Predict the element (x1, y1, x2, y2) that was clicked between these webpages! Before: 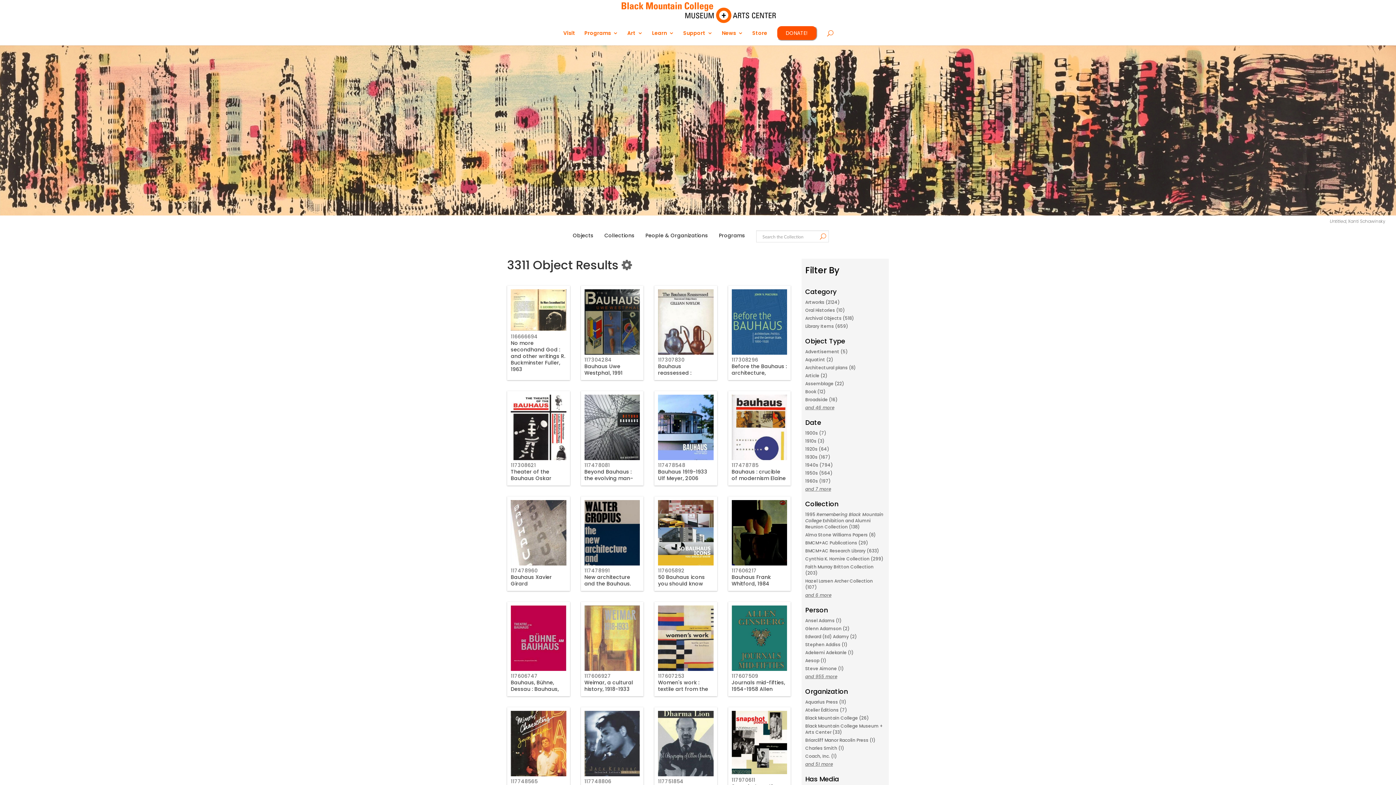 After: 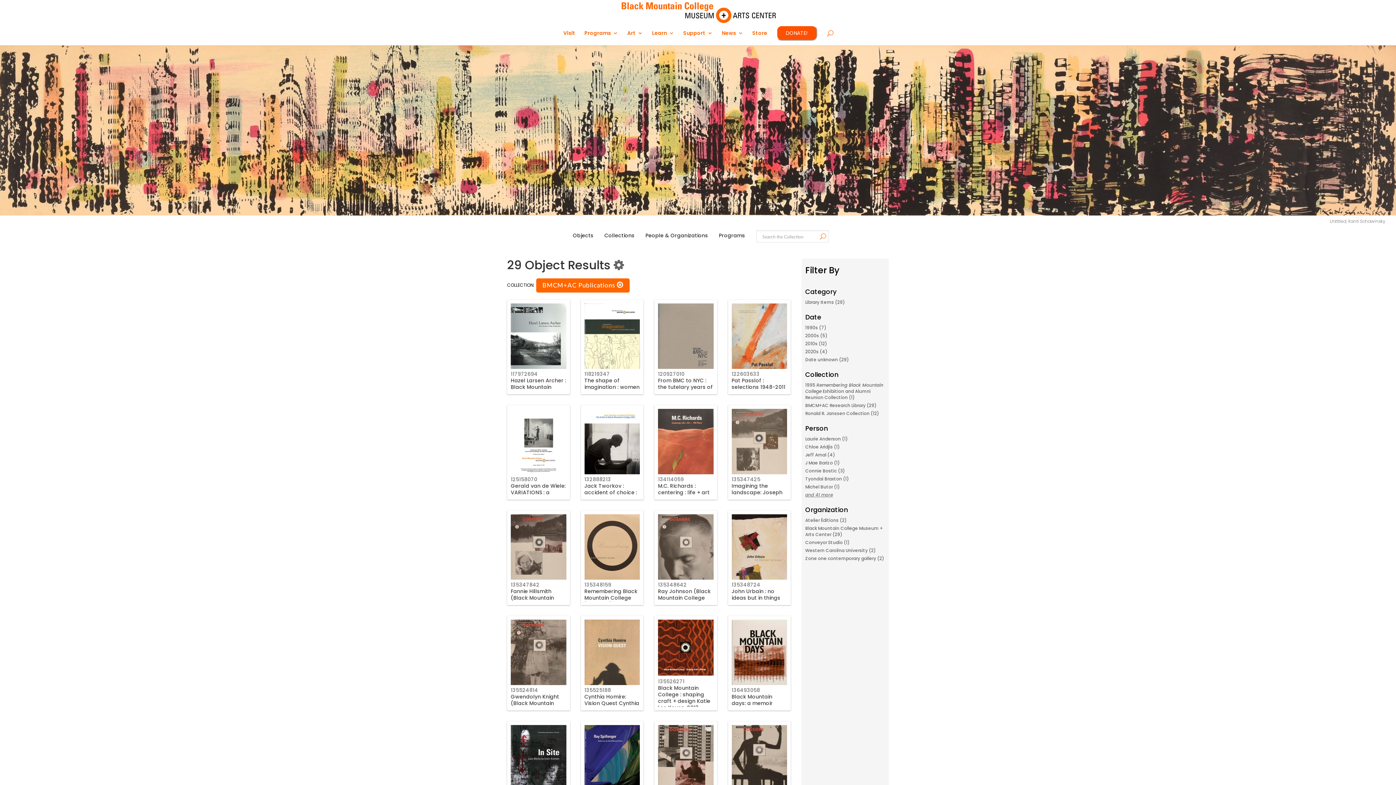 Action: label: BMCM+AC Publications (29) bbox: (805, 540, 868, 546)